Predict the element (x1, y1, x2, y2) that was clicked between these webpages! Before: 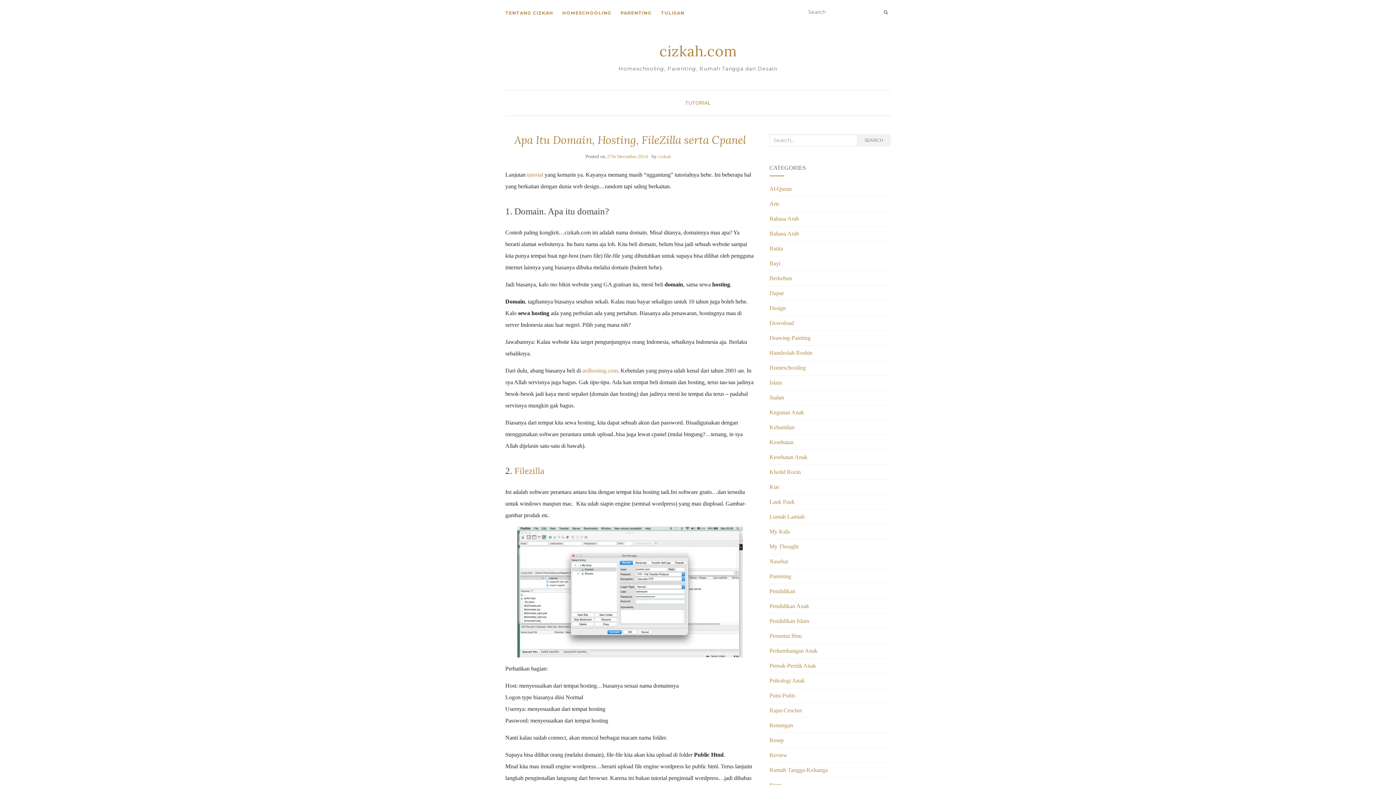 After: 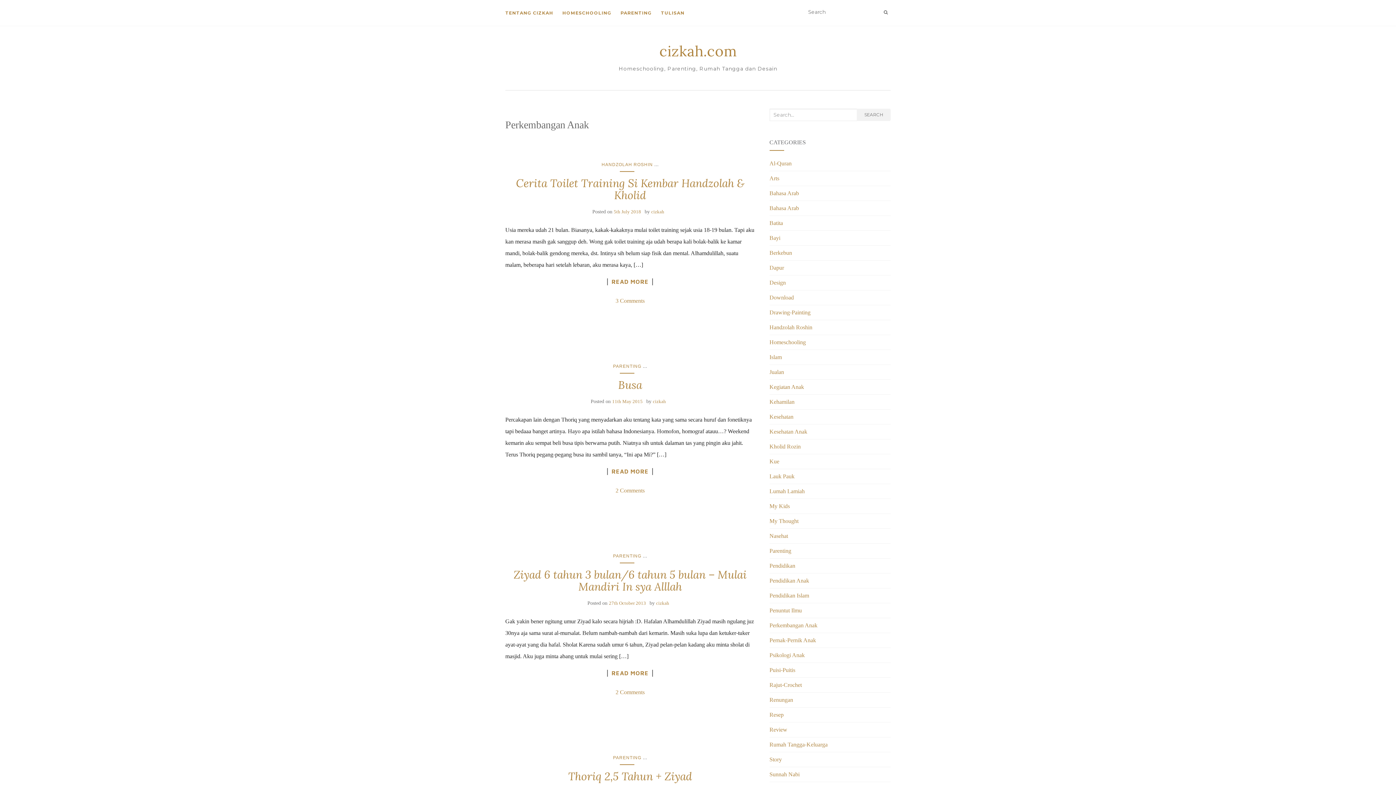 Action: bbox: (769, 648, 817, 654) label: Perkembangan Anak